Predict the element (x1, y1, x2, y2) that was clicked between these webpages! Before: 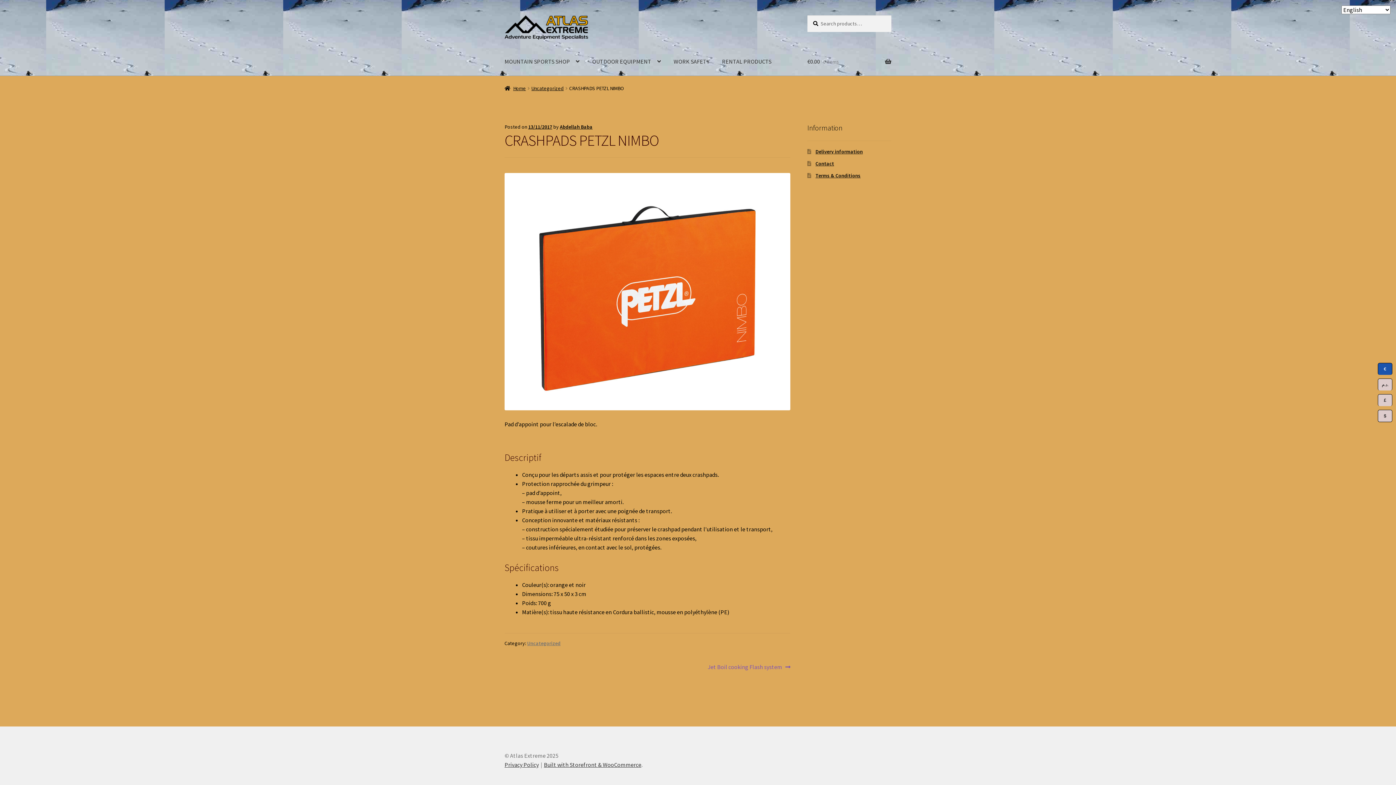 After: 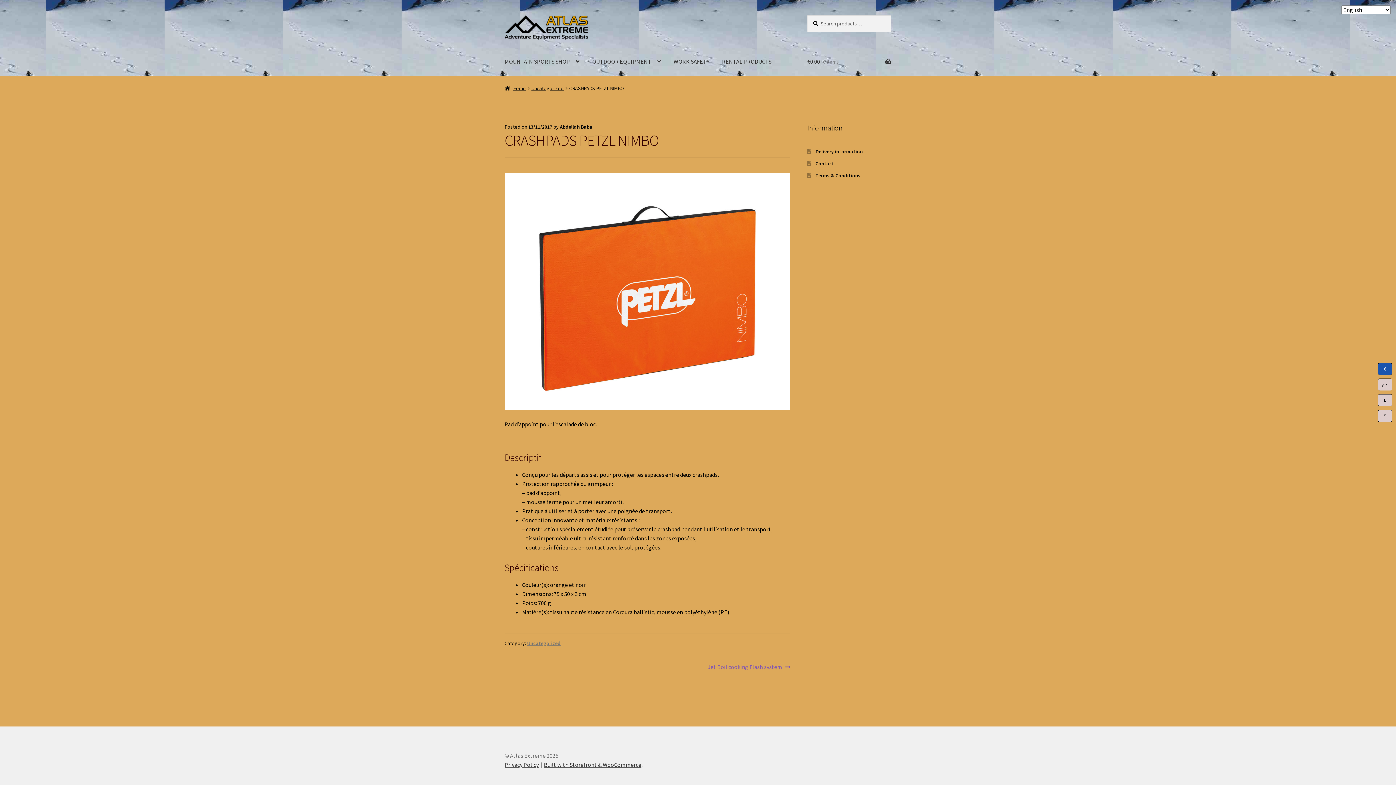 Action: label: 13/11/2017 bbox: (528, 123, 552, 130)